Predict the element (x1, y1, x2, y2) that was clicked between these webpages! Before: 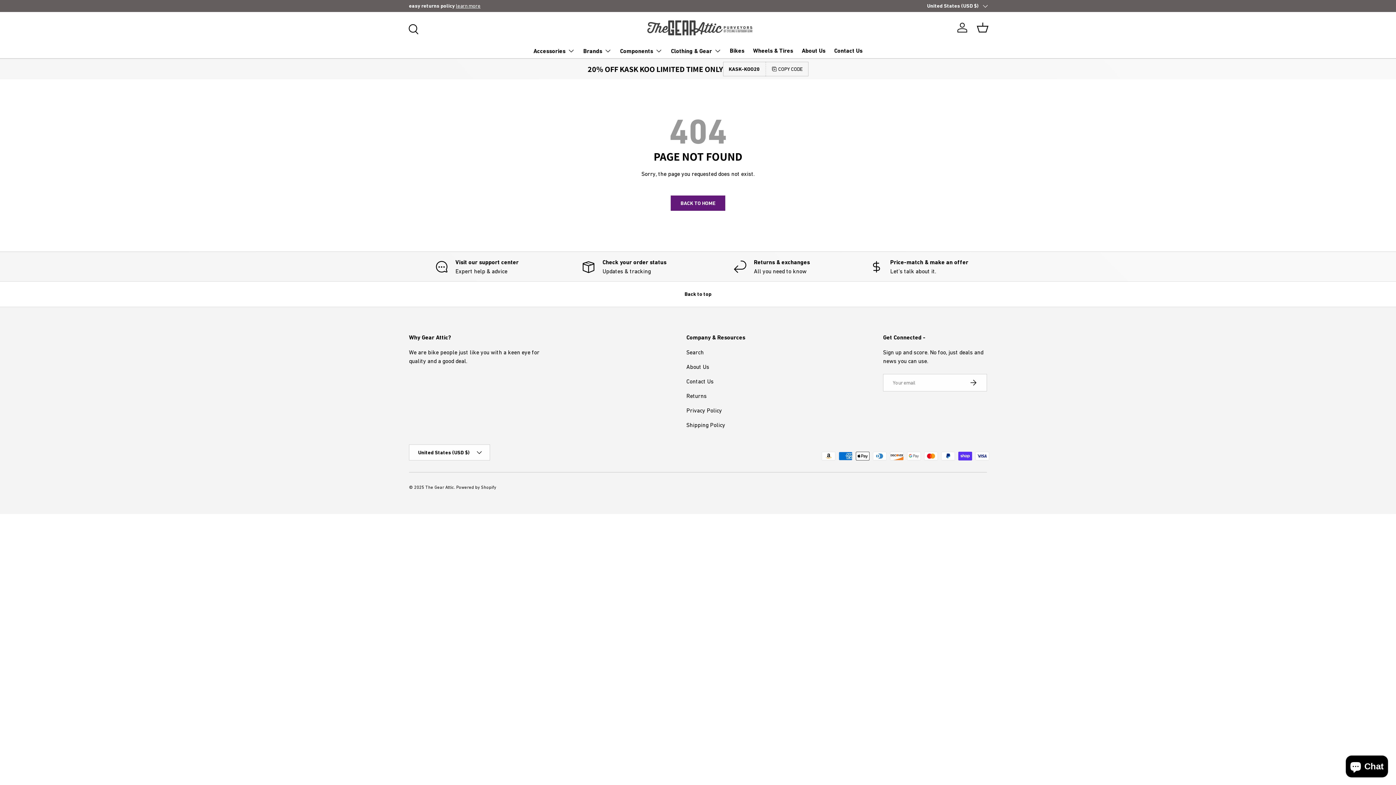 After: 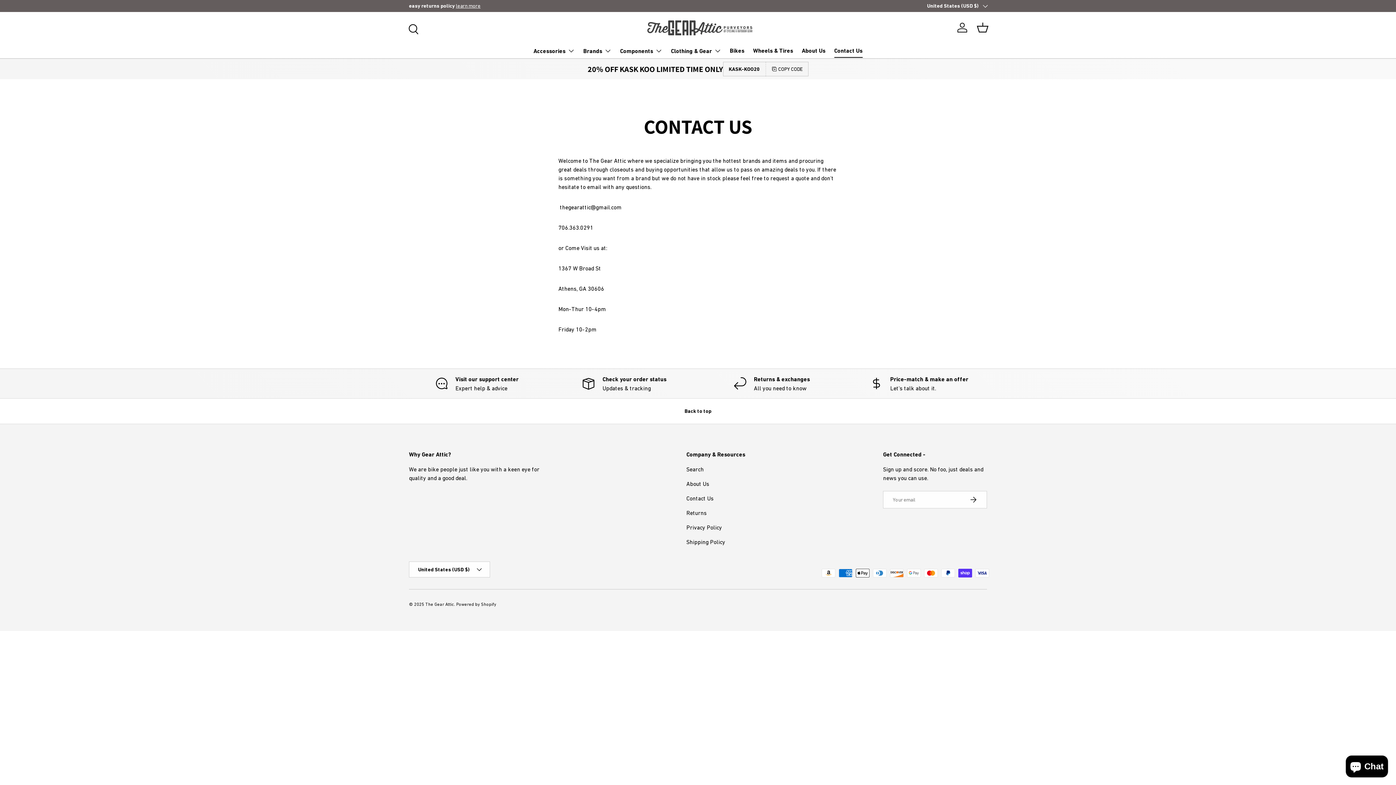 Action: bbox: (834, 43, 862, 57) label: Contact Us